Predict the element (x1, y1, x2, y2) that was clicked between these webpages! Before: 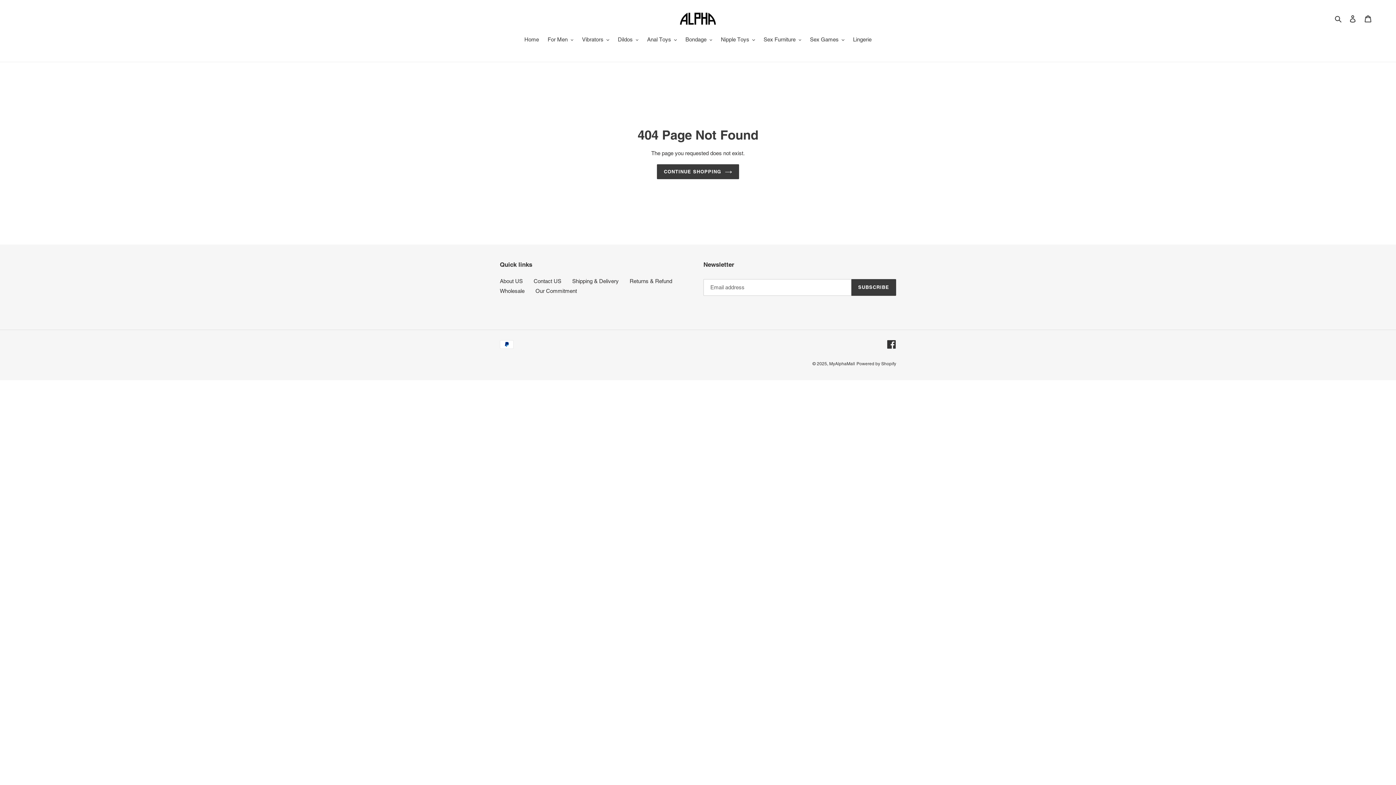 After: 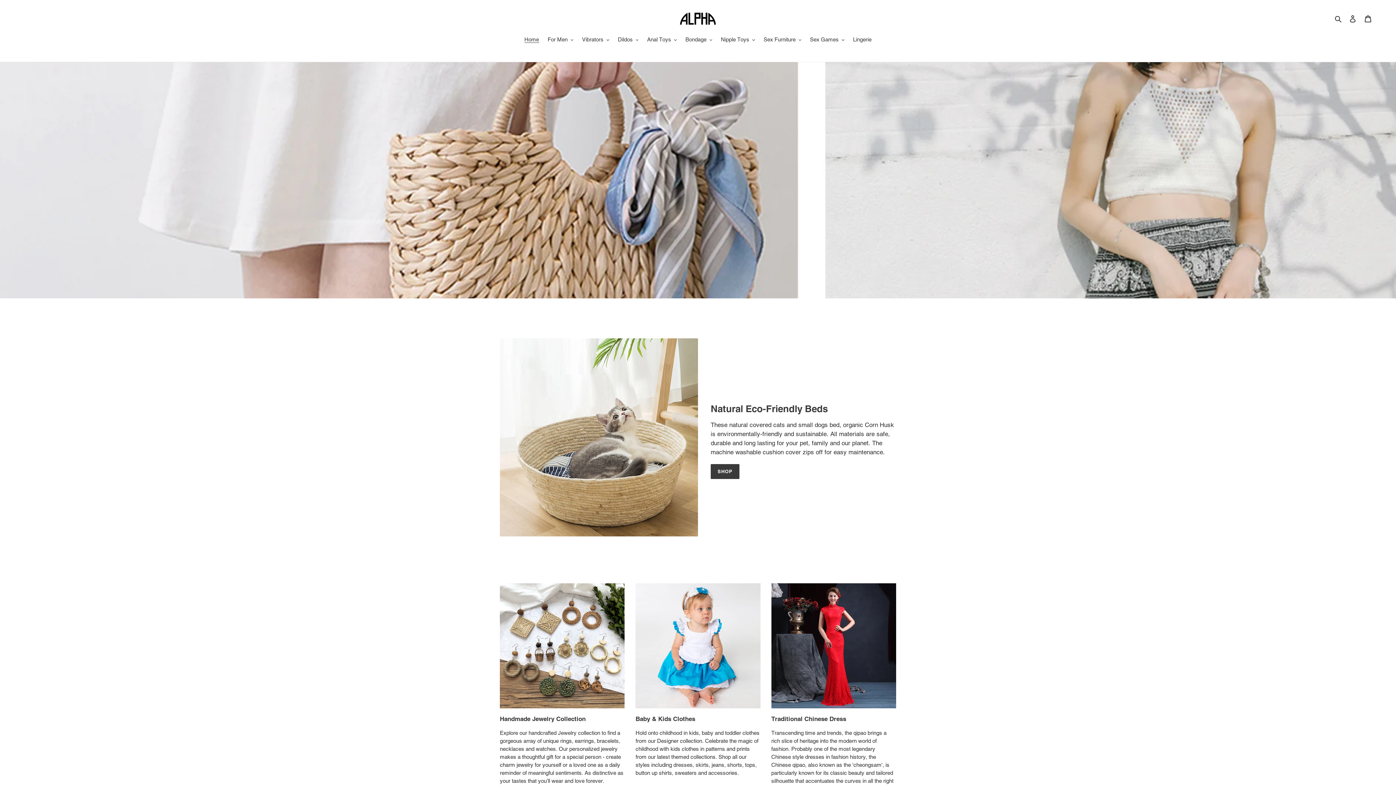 Action: bbox: (472, 10, 924, 26)